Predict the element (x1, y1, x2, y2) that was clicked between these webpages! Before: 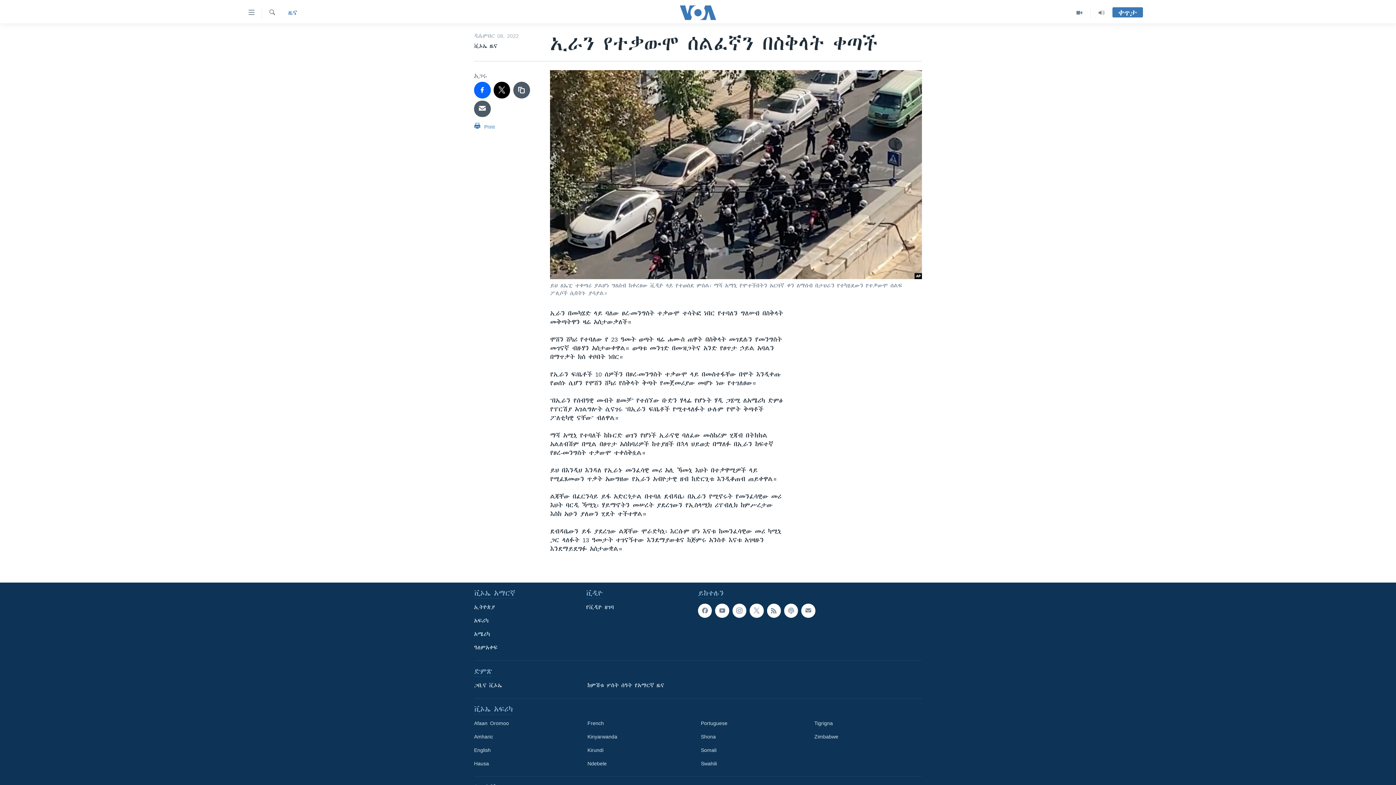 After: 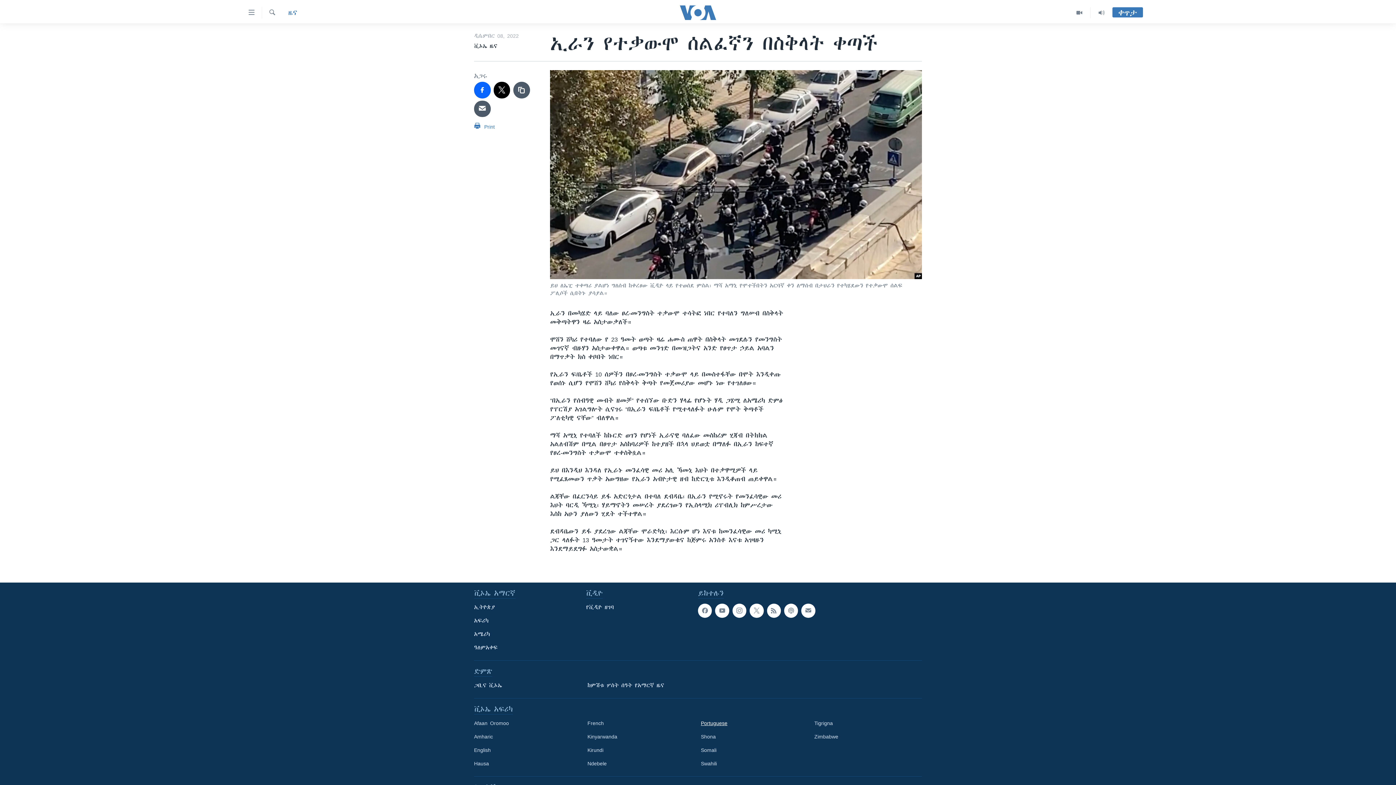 Action: bbox: (701, 720, 804, 727) label: Portuguese